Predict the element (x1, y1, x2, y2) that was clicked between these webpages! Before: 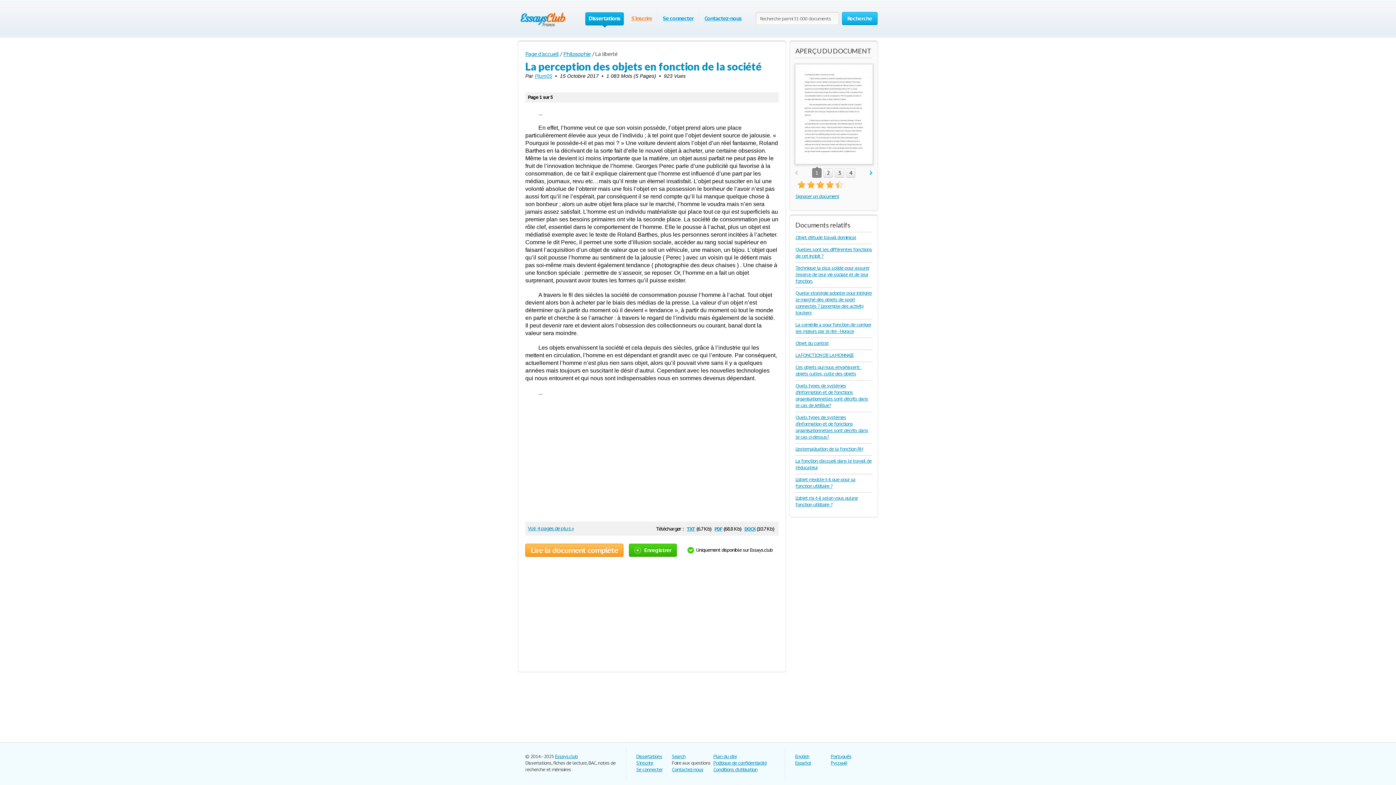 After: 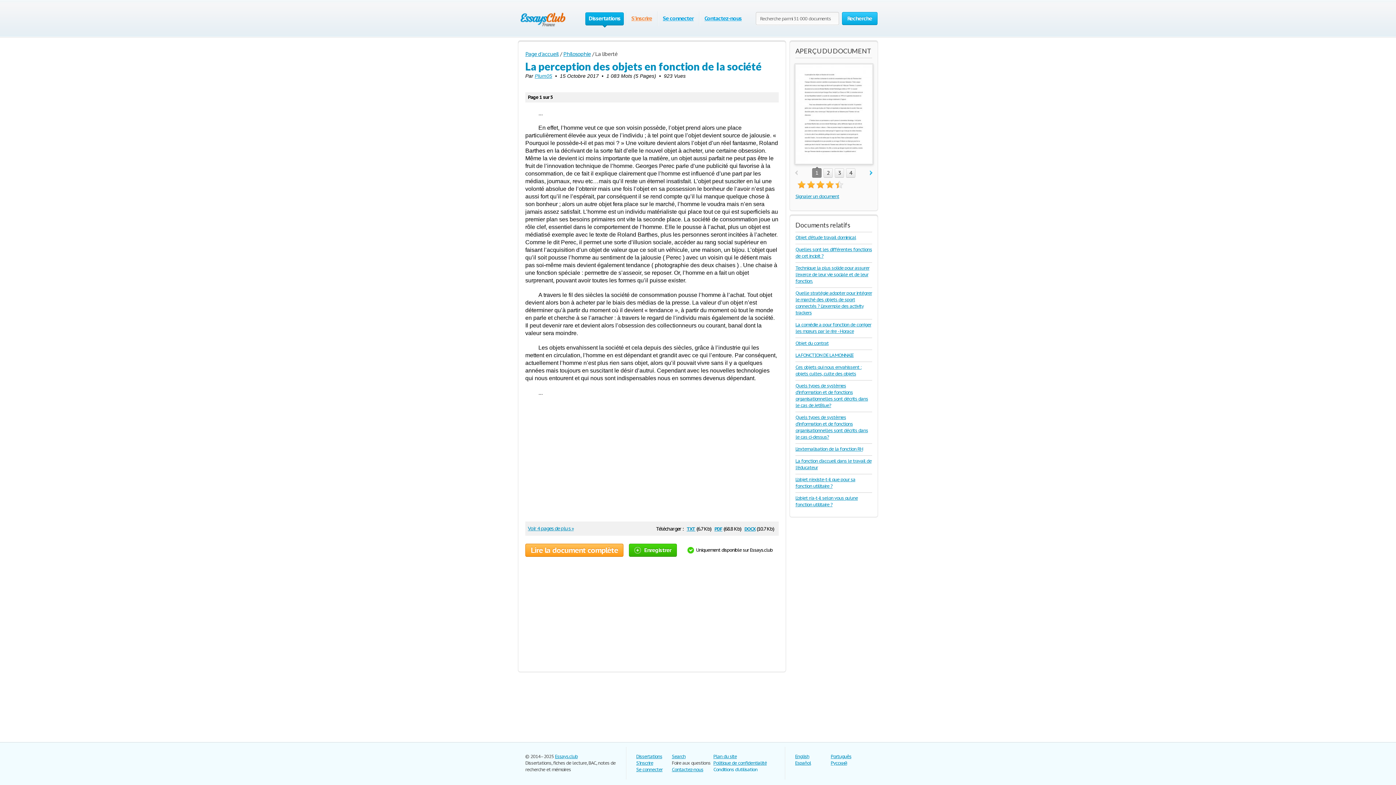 Action: label: Conditions d'utilisation bbox: (713, 766, 757, 773)